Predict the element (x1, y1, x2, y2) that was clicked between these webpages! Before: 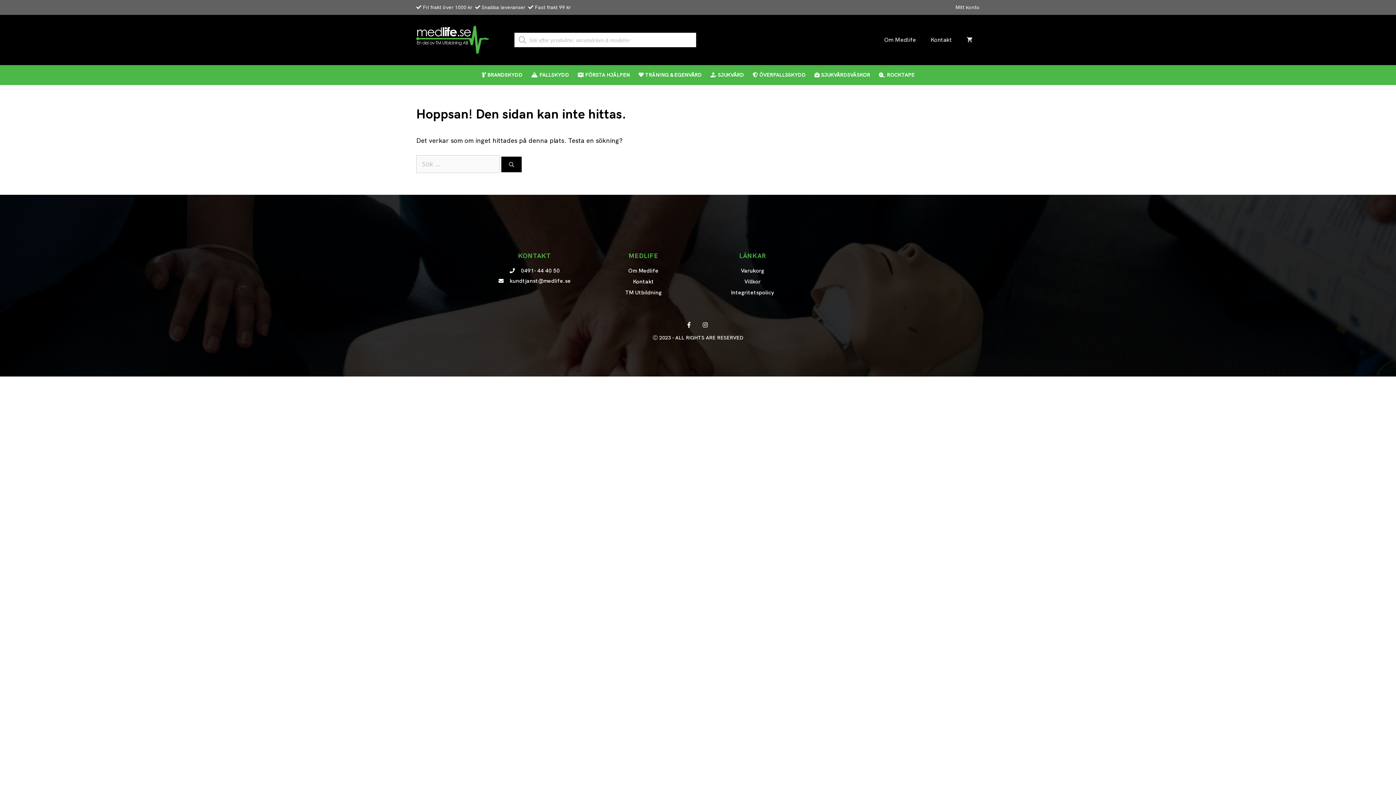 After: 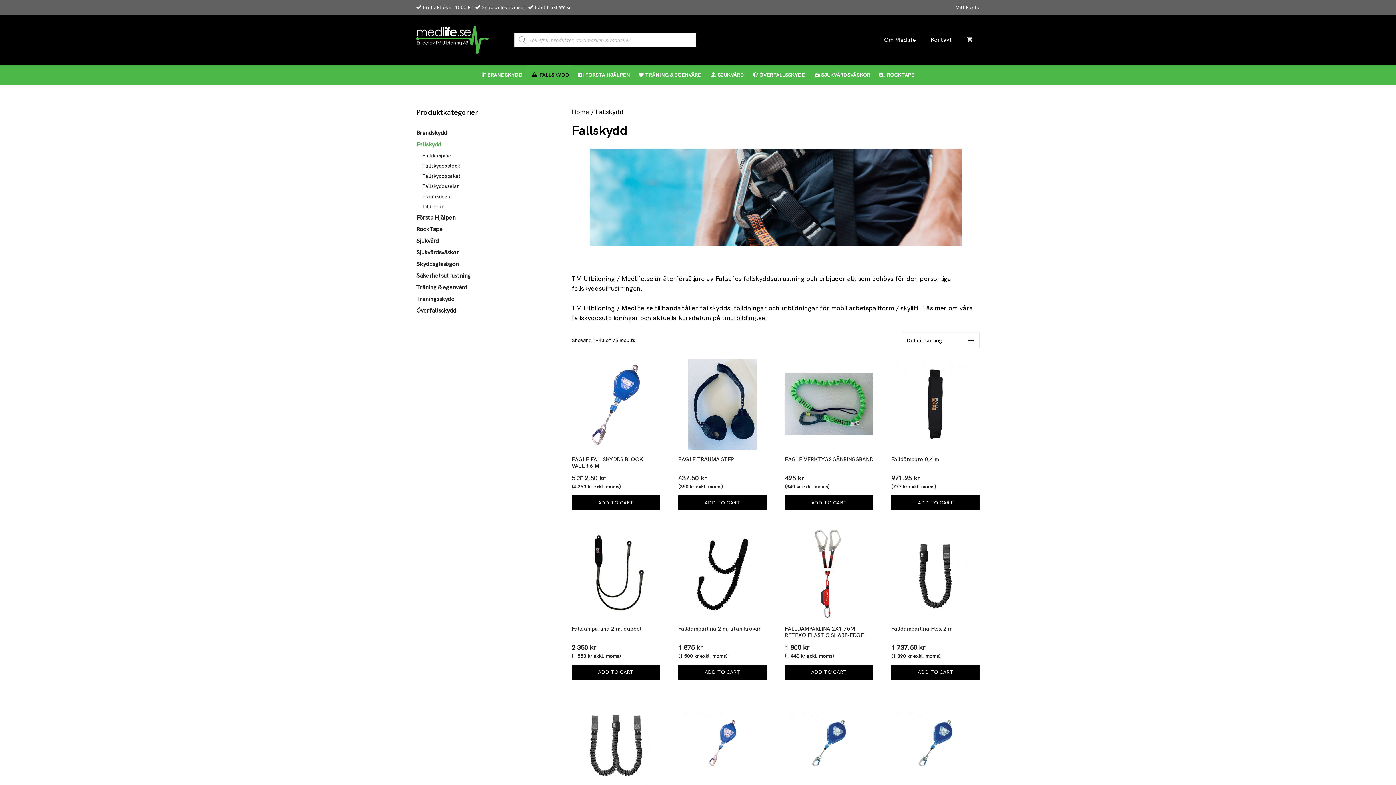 Action: label:  FALLSKYDD bbox: (527, 65, 573, 85)